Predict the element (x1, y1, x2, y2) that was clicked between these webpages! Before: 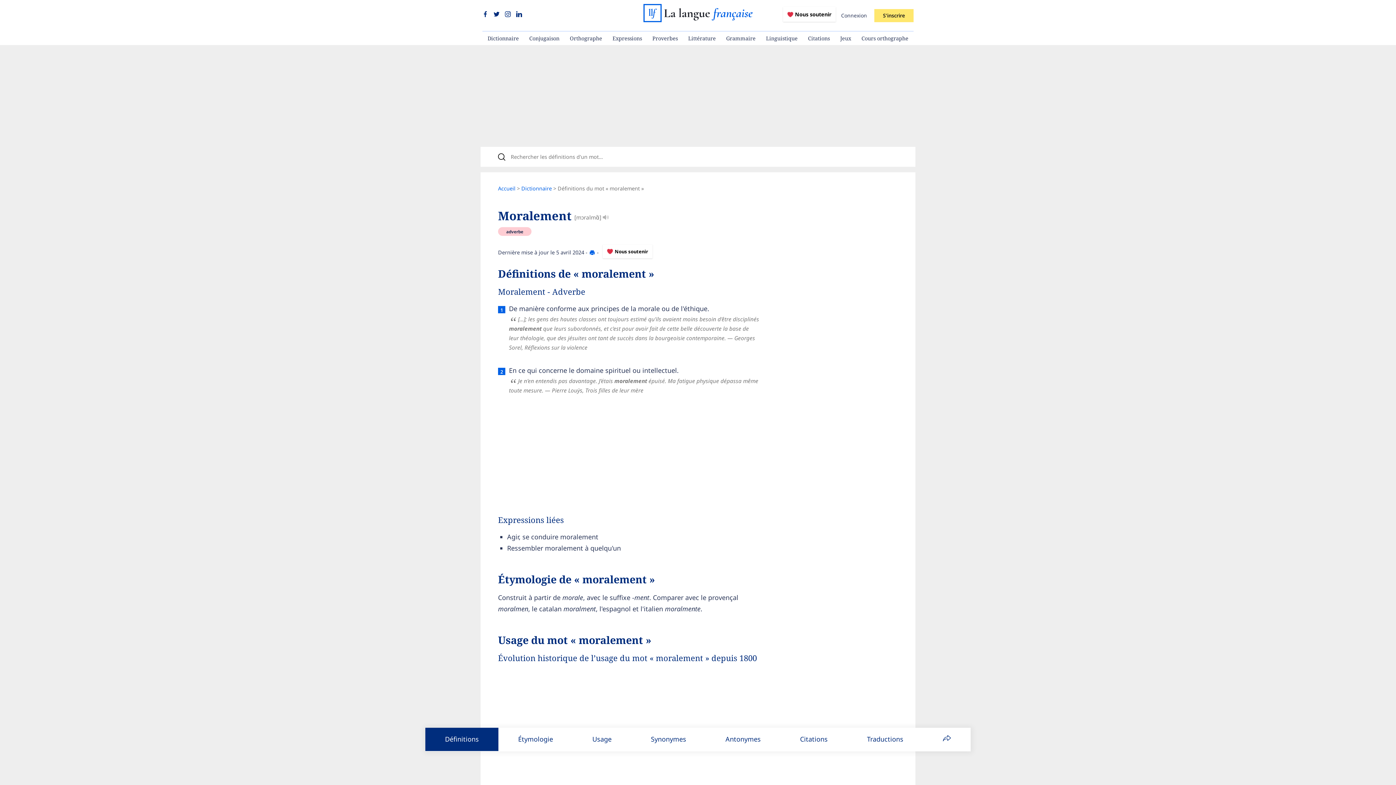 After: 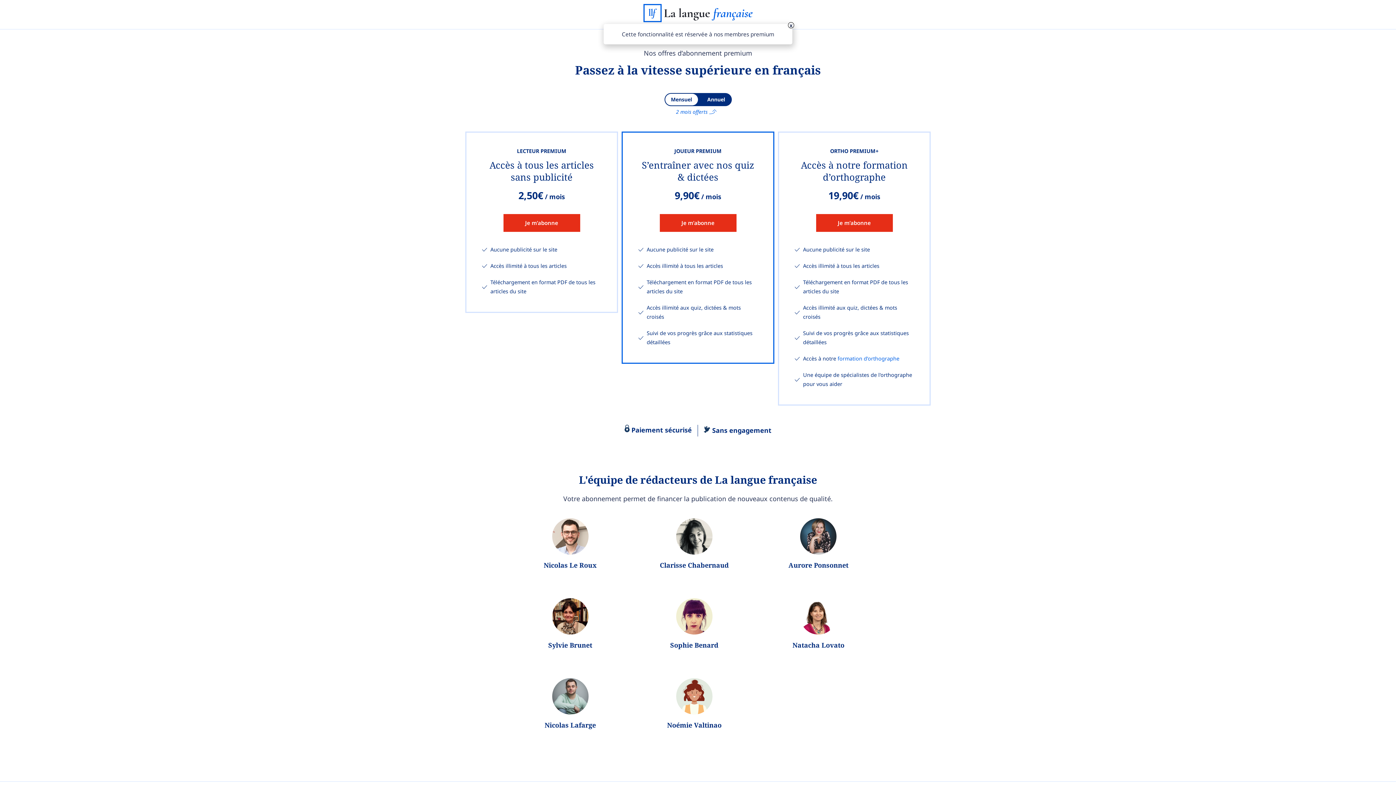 Action: bbox: (589, 249, 595, 256)